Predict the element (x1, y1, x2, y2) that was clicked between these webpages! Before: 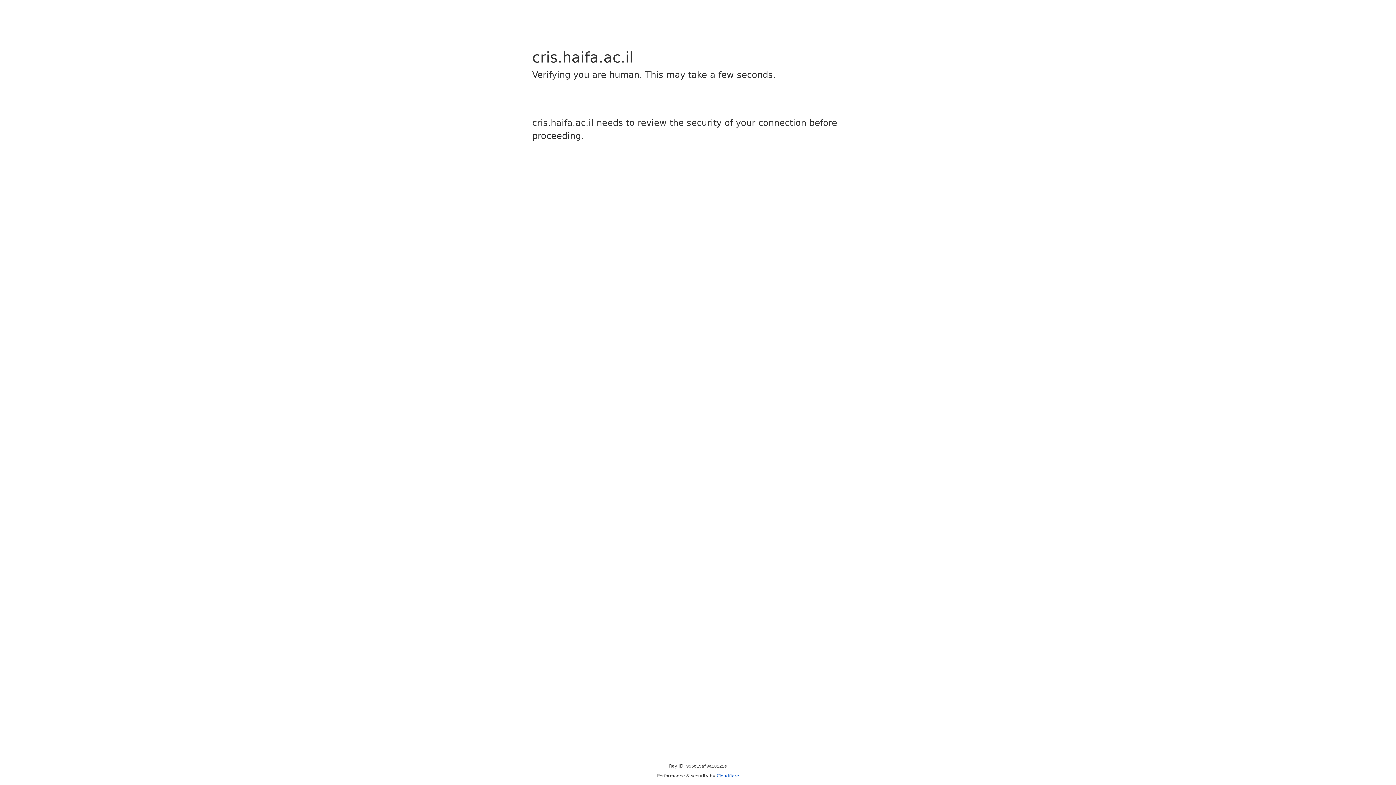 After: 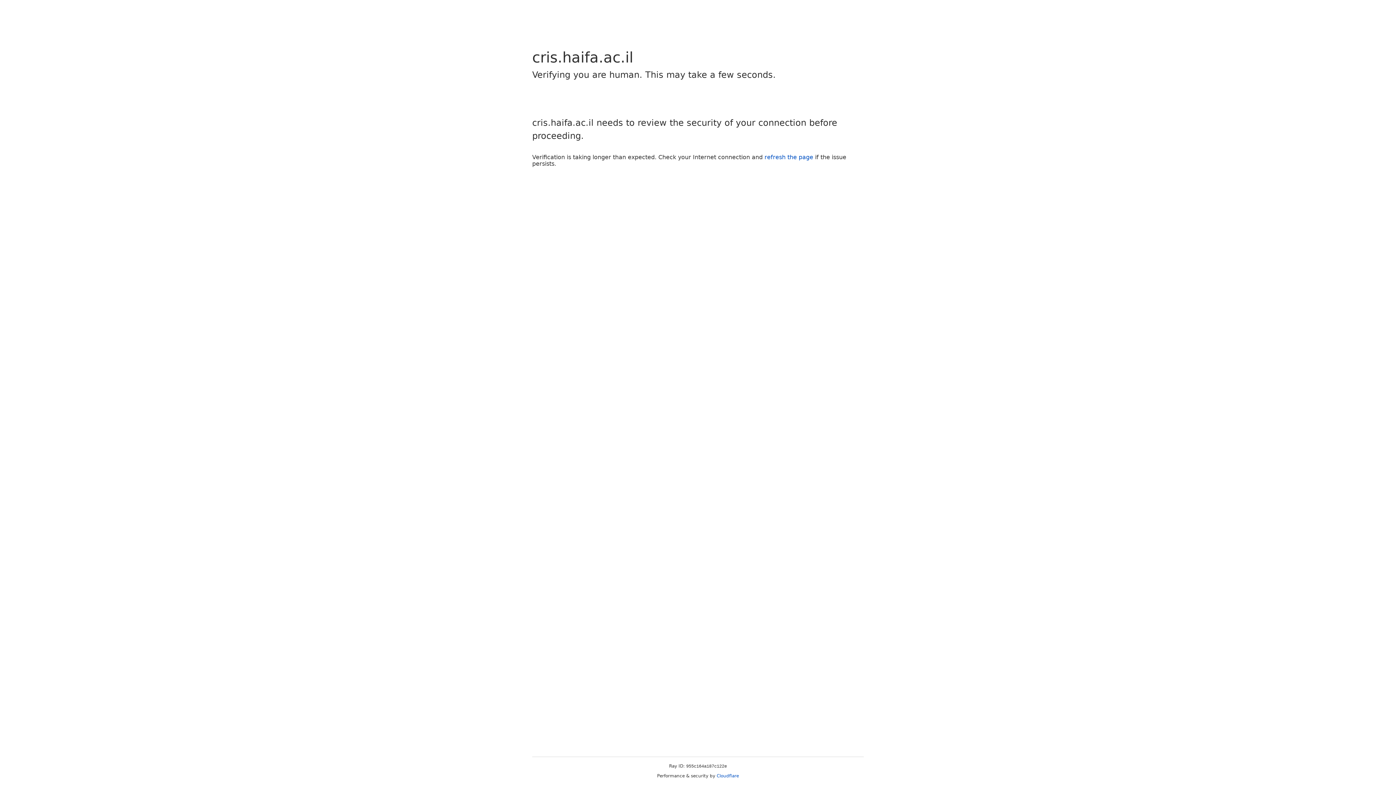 Action: label: Cloudflare bbox: (716, 773, 739, 778)